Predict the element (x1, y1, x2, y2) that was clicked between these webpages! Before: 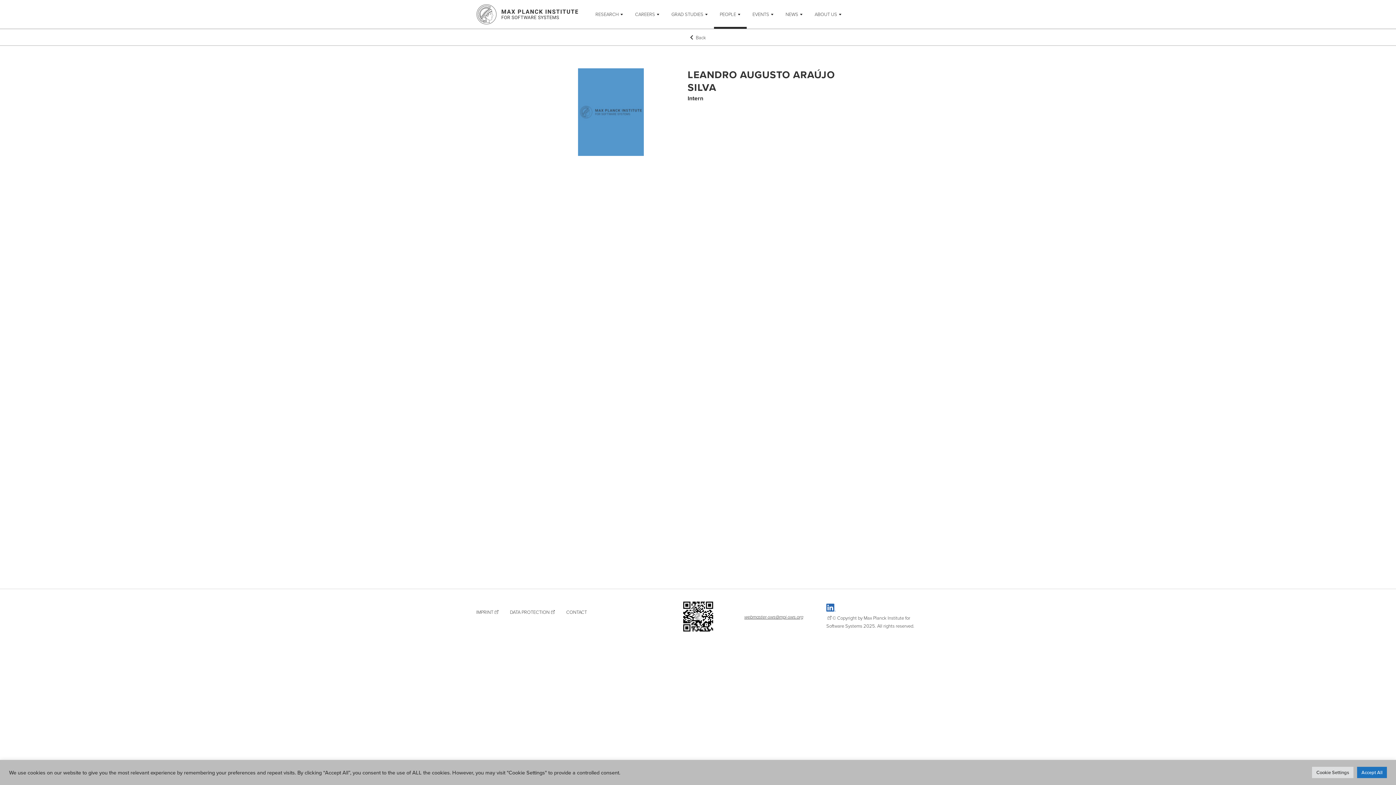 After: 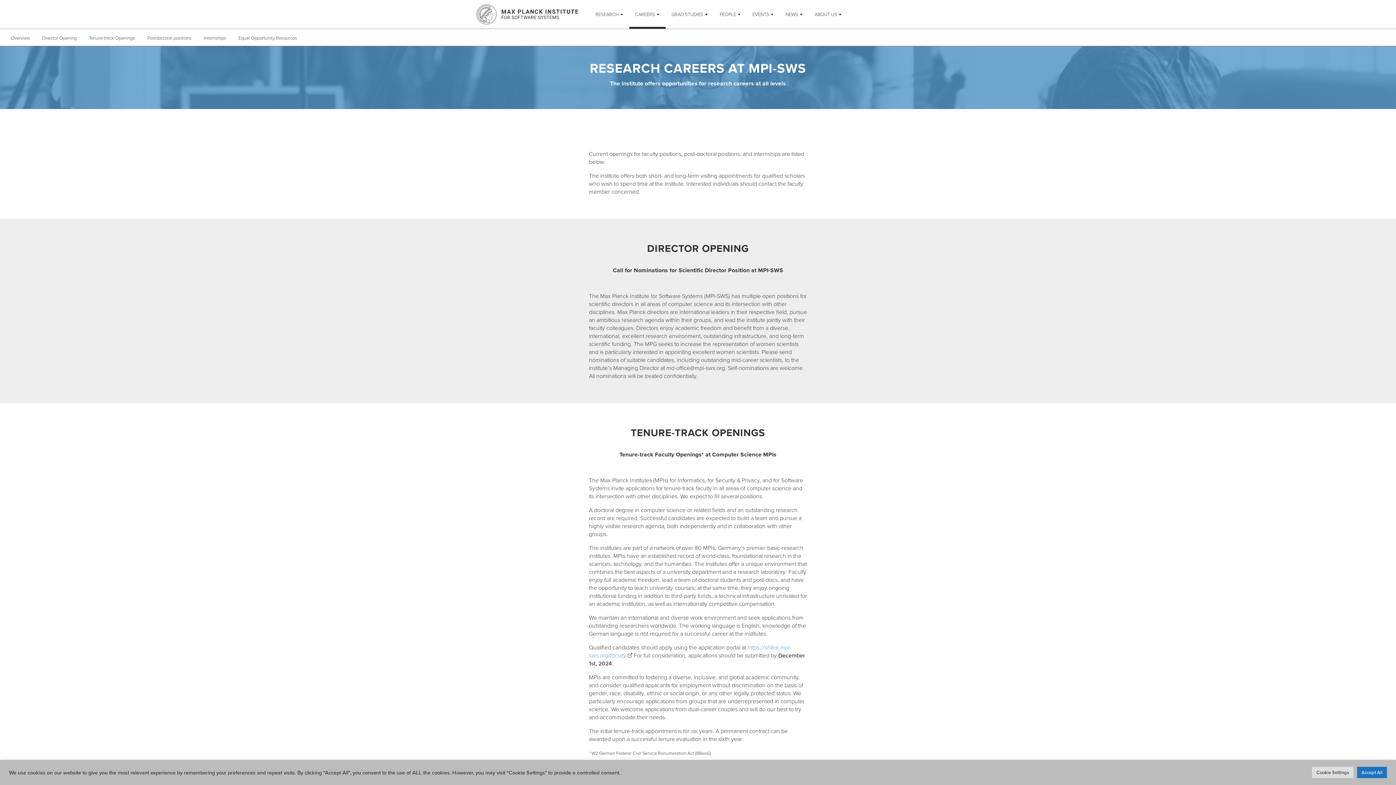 Action: bbox: (629, 0, 665, 28) label: CAREERS